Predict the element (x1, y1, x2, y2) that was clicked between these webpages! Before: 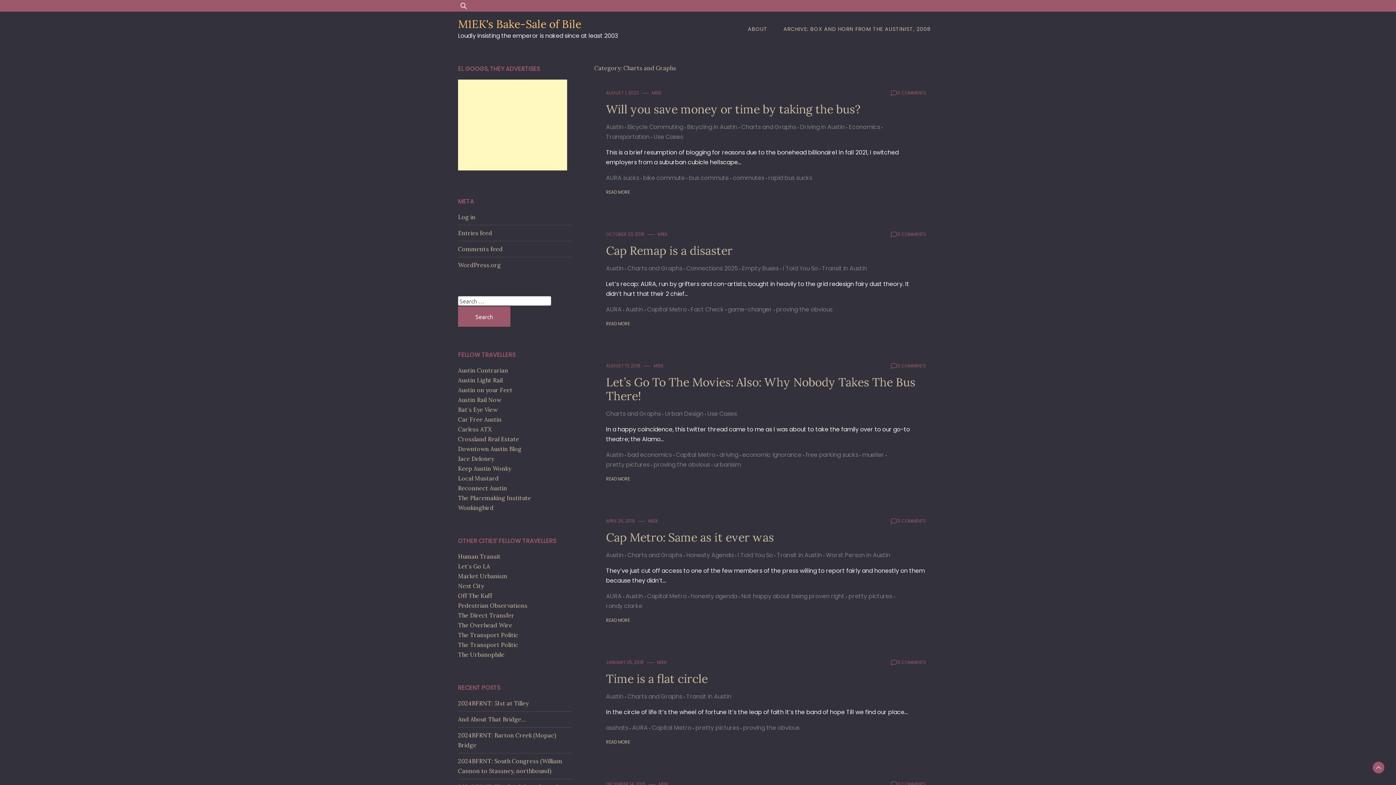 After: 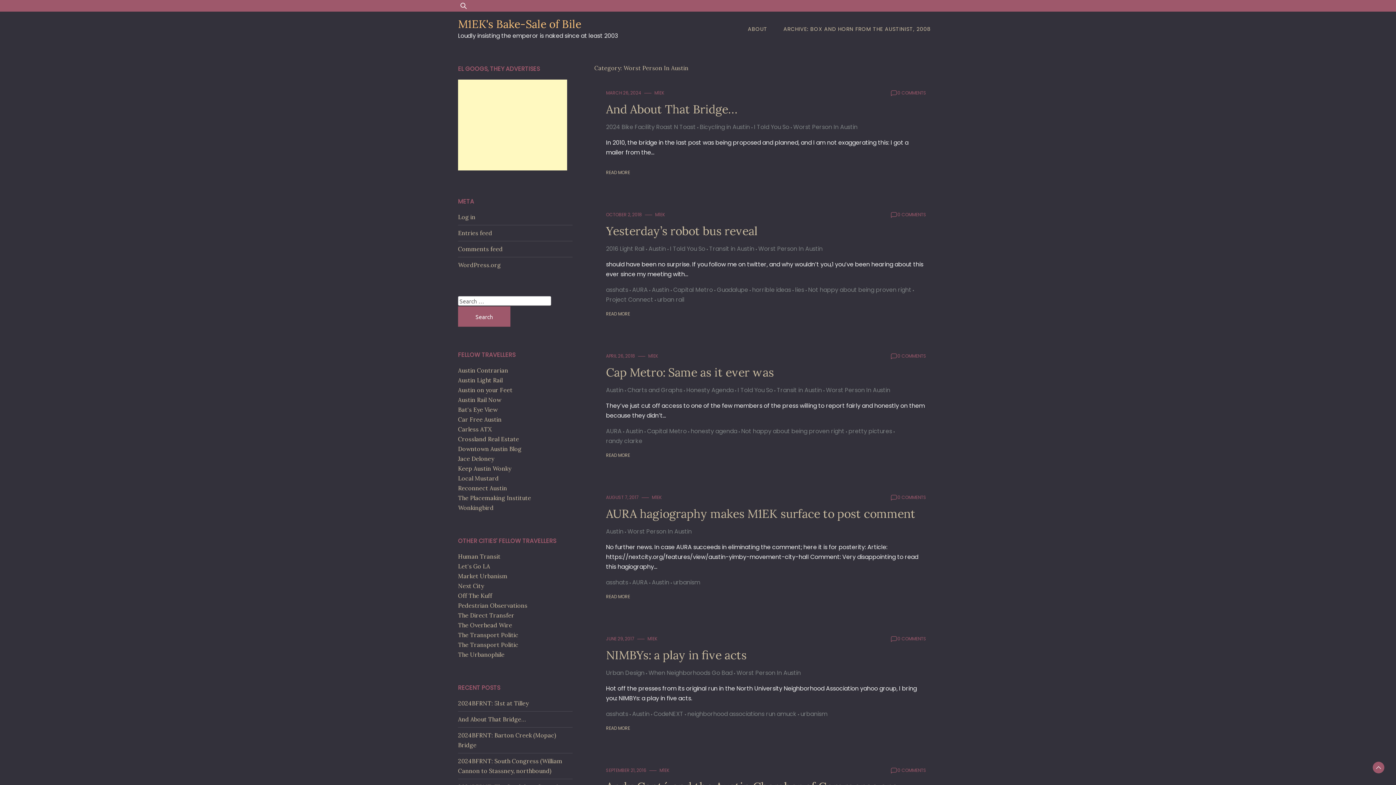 Action: label: Worst Person In Austin bbox: (826, 550, 890, 560)